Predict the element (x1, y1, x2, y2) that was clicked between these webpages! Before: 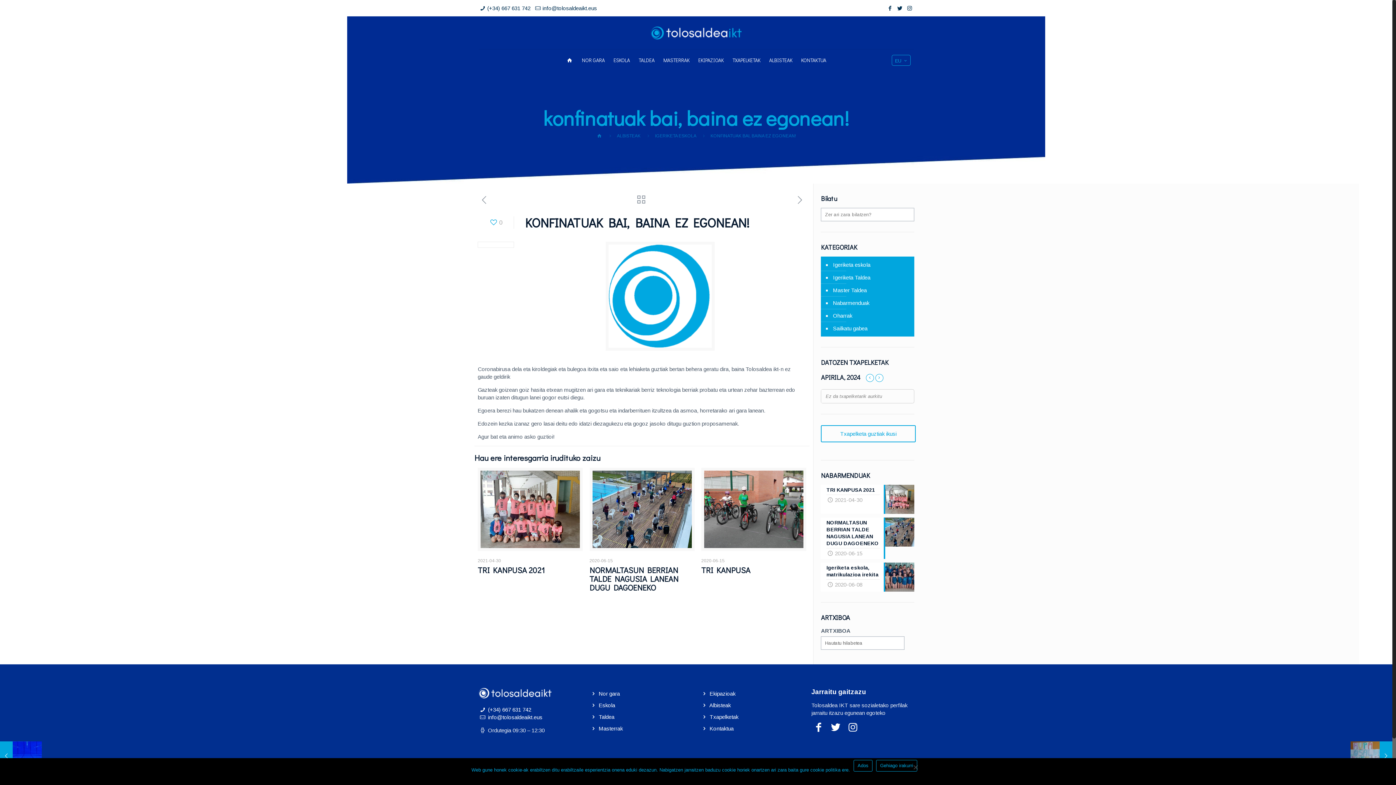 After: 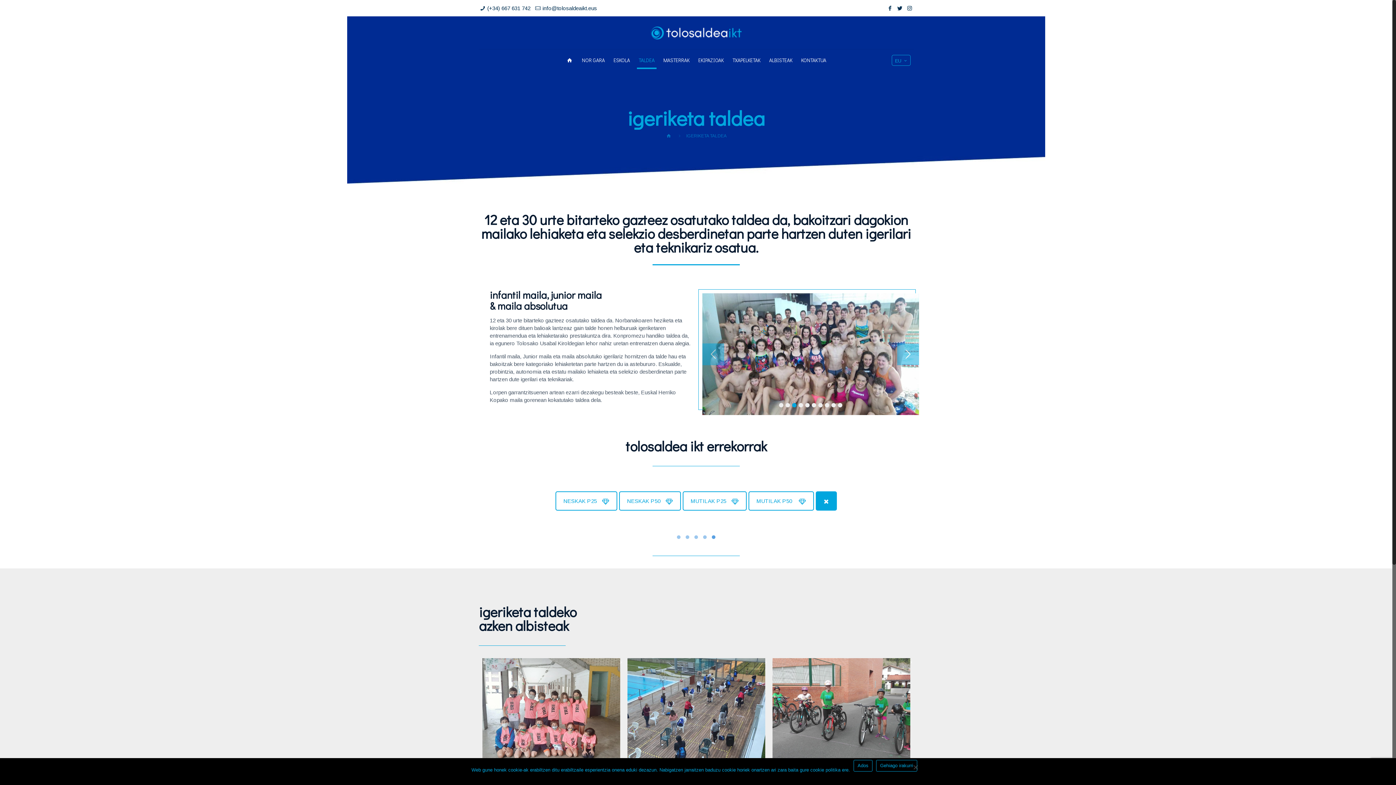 Action: label: Taldea bbox: (598, 714, 614, 720)